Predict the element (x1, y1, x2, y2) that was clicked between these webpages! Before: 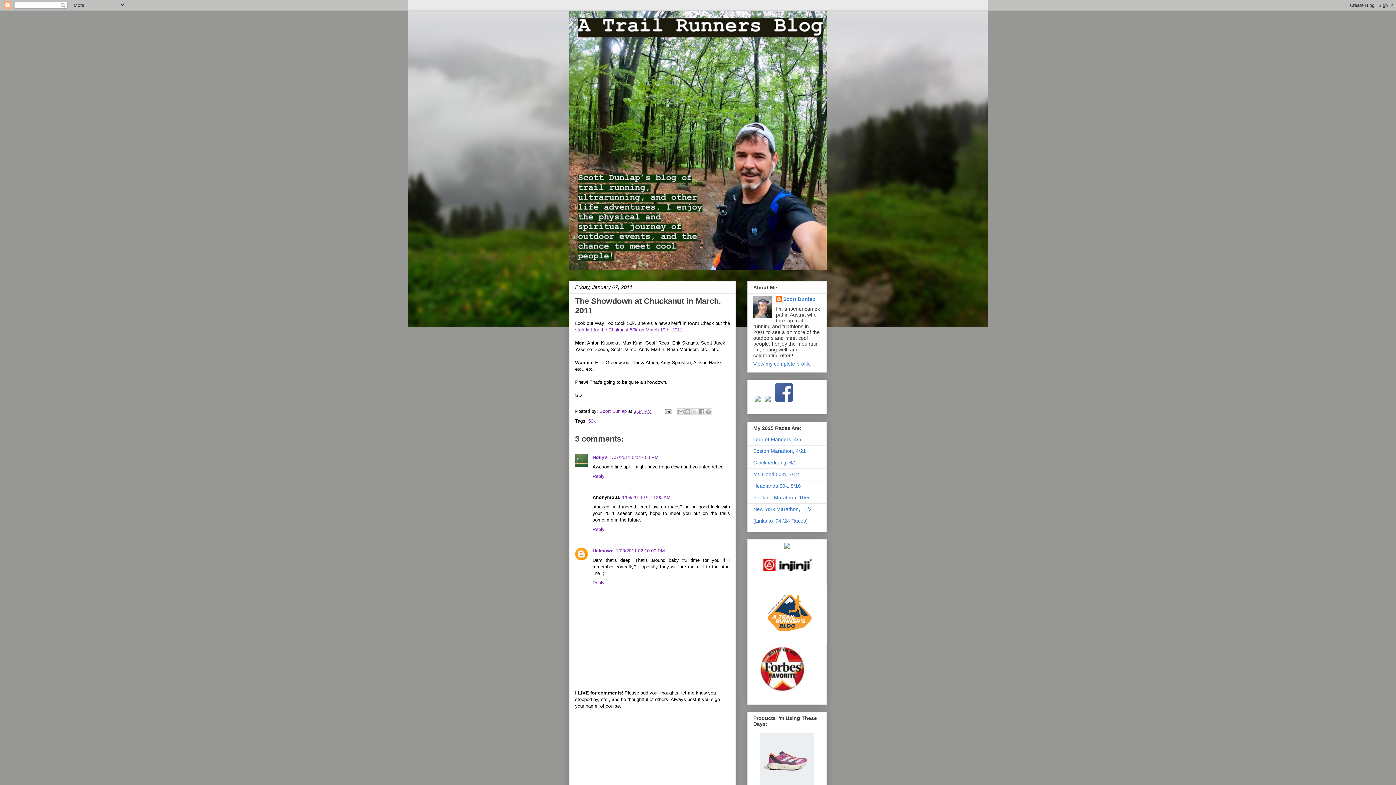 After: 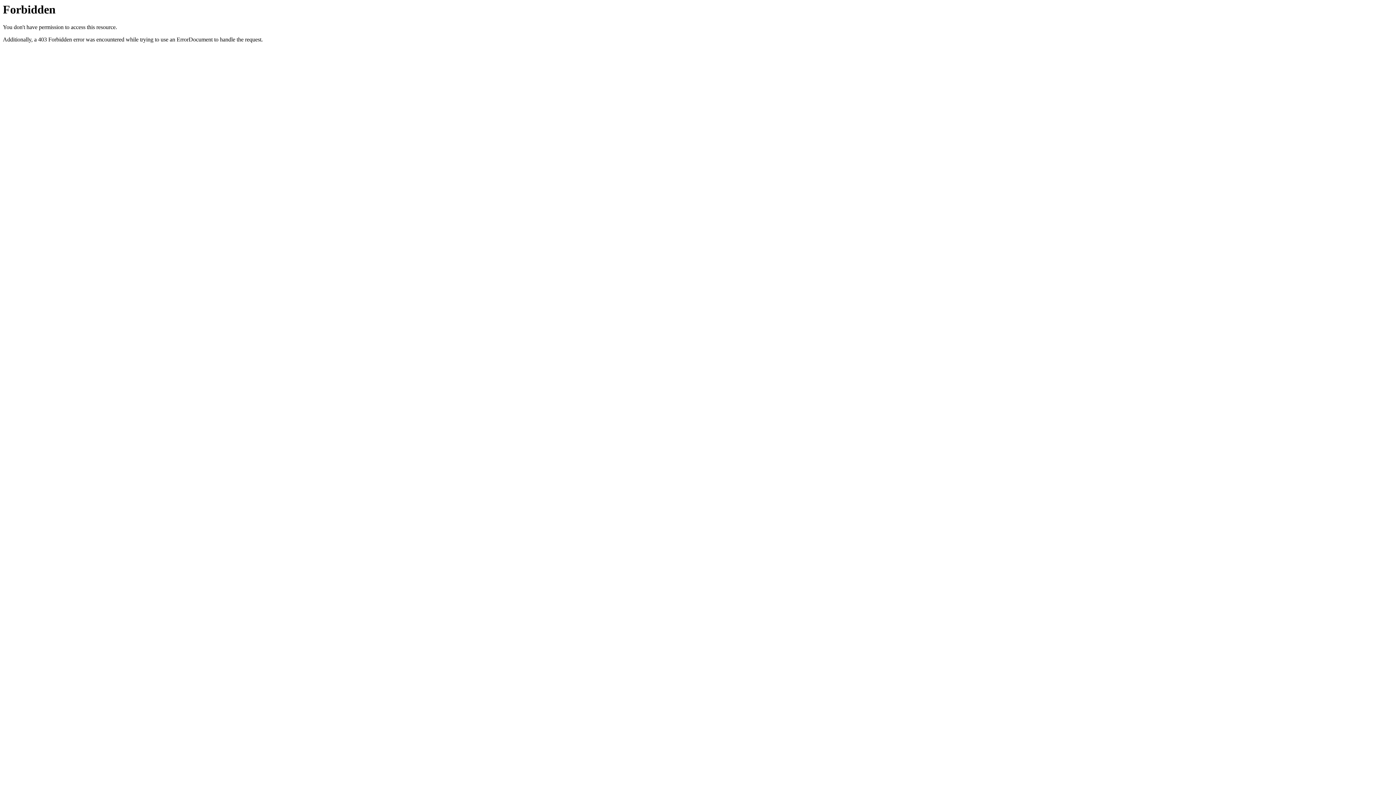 Action: bbox: (753, 459, 796, 465) label: Glocknerkönig, 6/1